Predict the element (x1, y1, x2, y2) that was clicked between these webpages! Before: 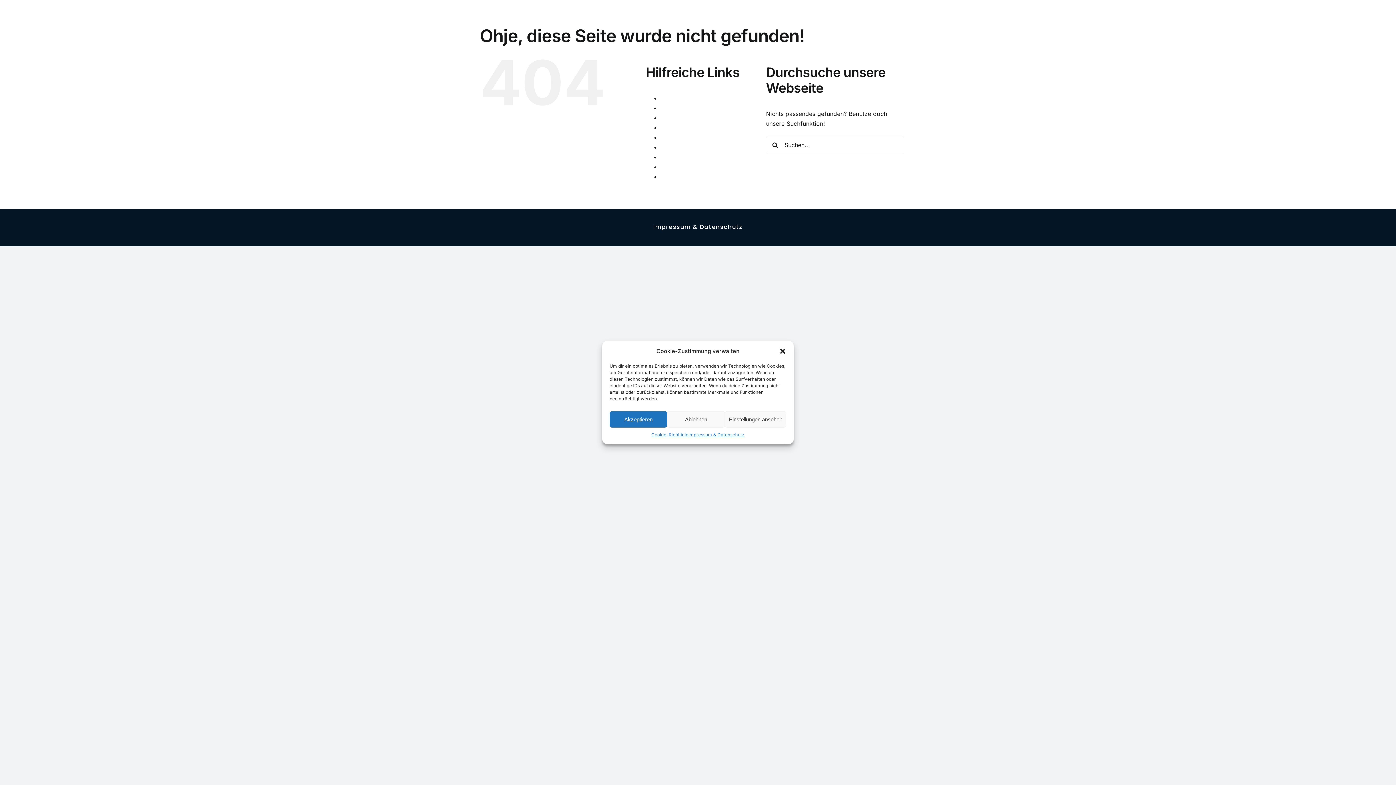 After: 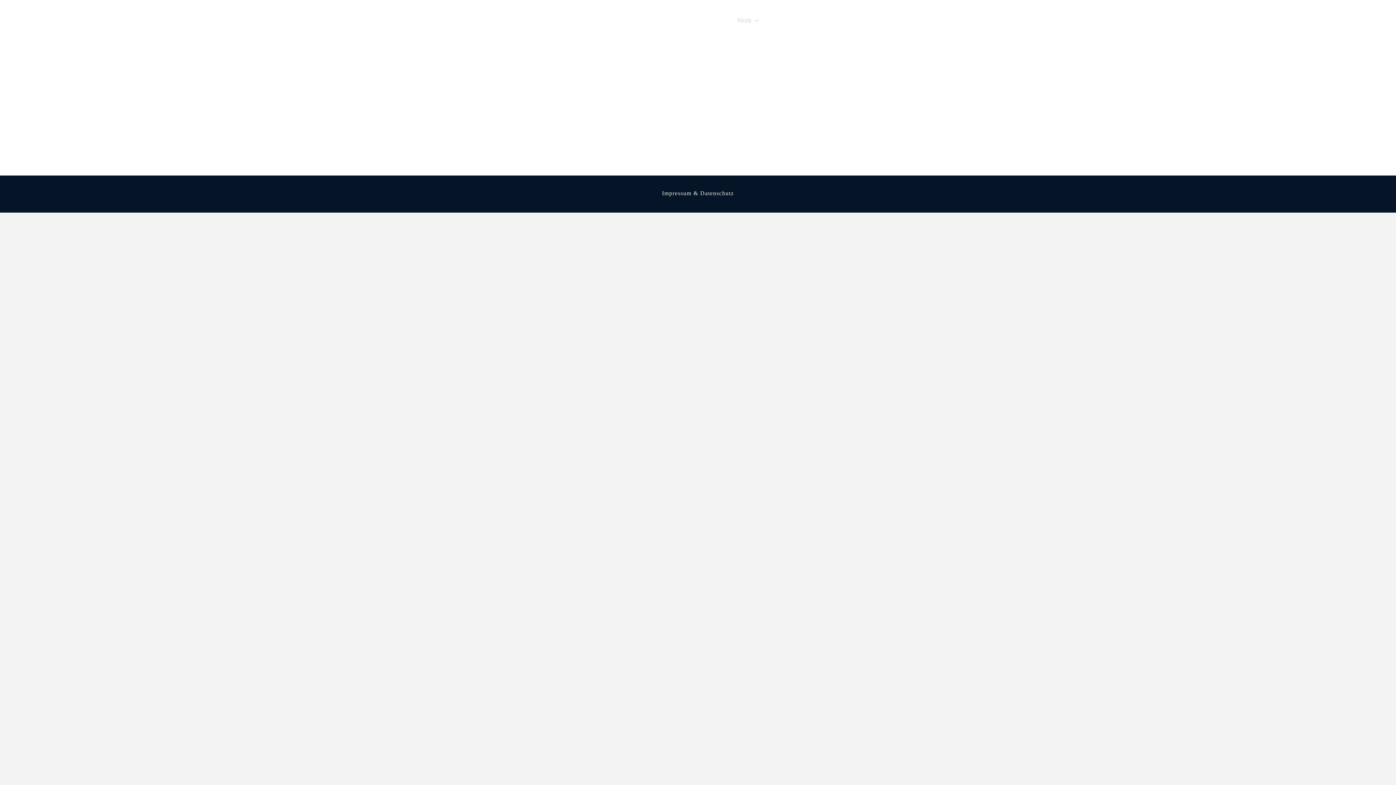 Action: bbox: (660, 133, 681, 141) label: Figures